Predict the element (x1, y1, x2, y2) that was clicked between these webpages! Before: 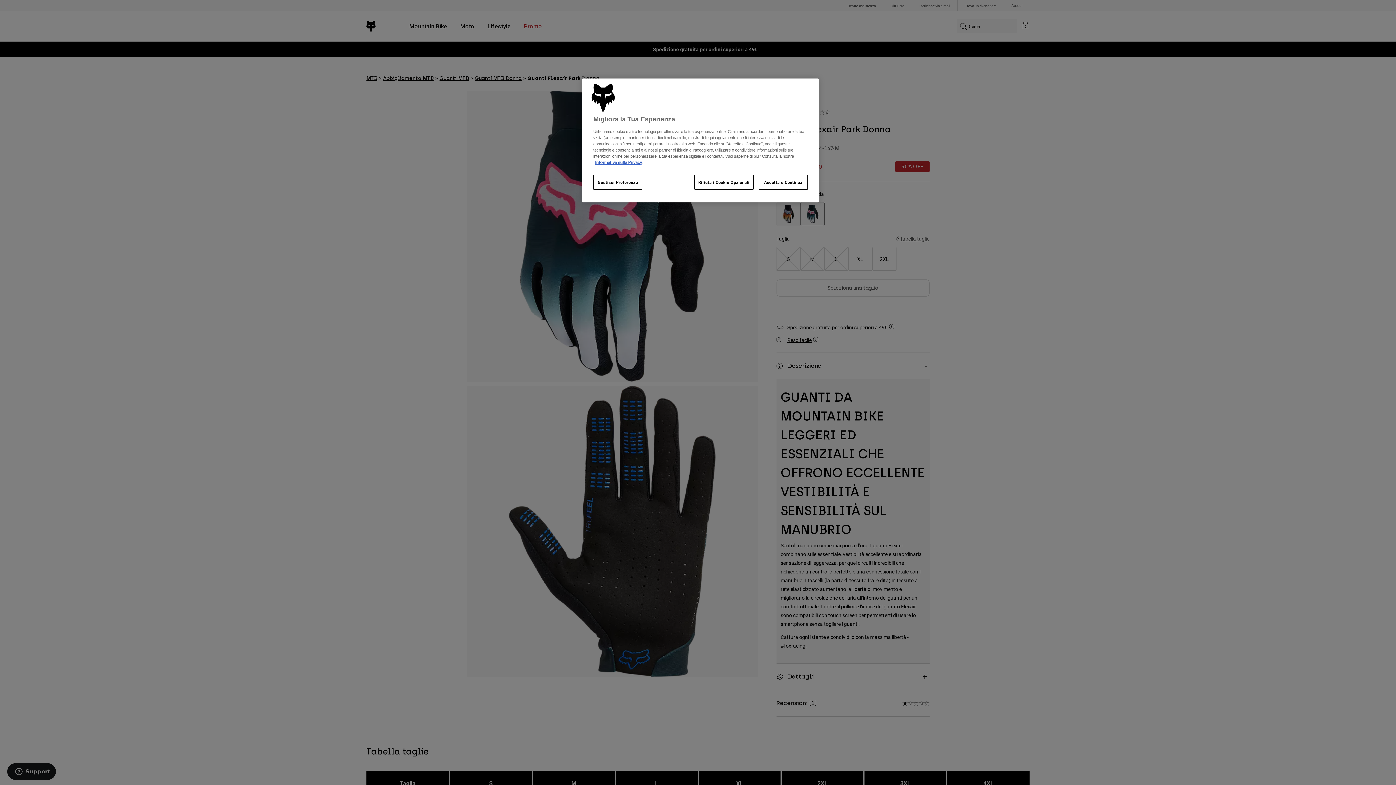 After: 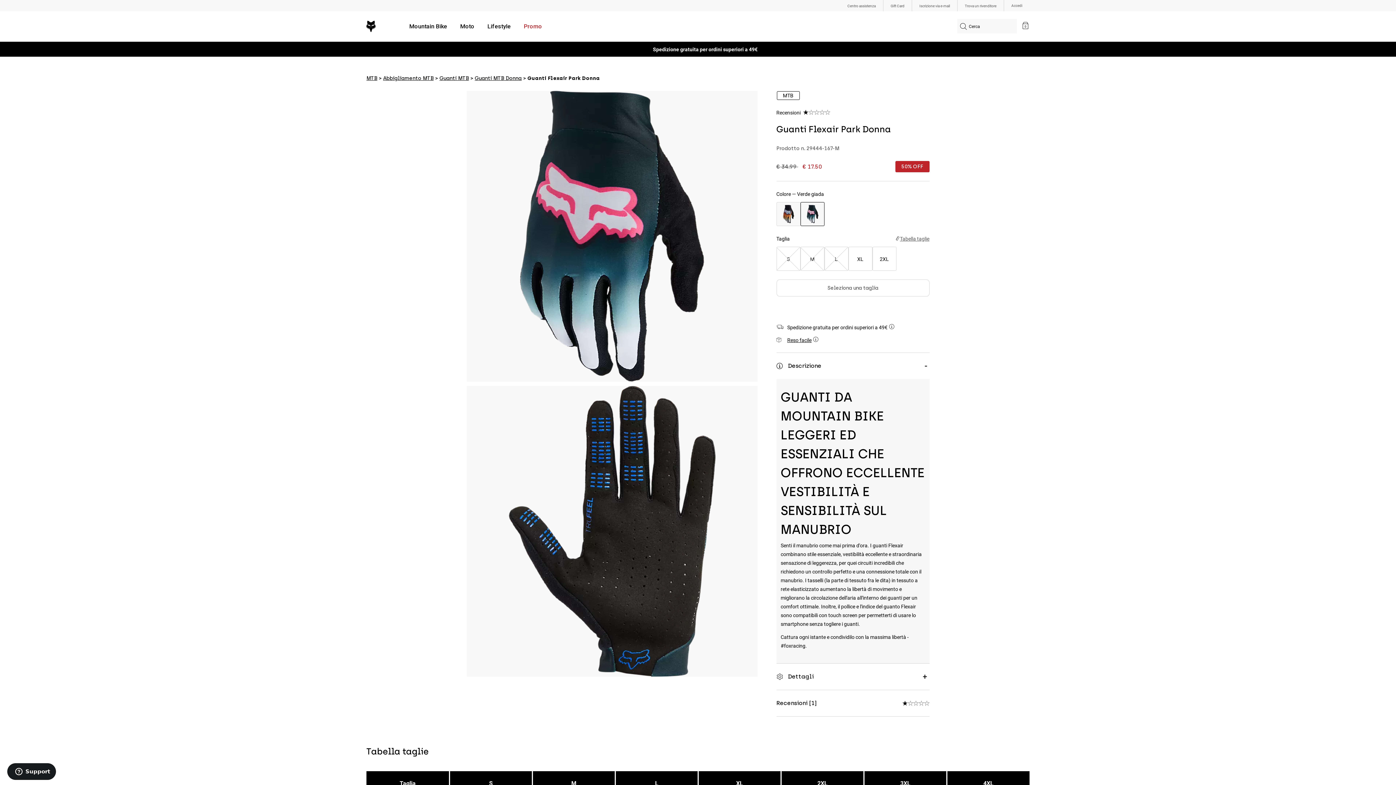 Action: label: Accetta e Continua bbox: (758, 175, 808, 189)